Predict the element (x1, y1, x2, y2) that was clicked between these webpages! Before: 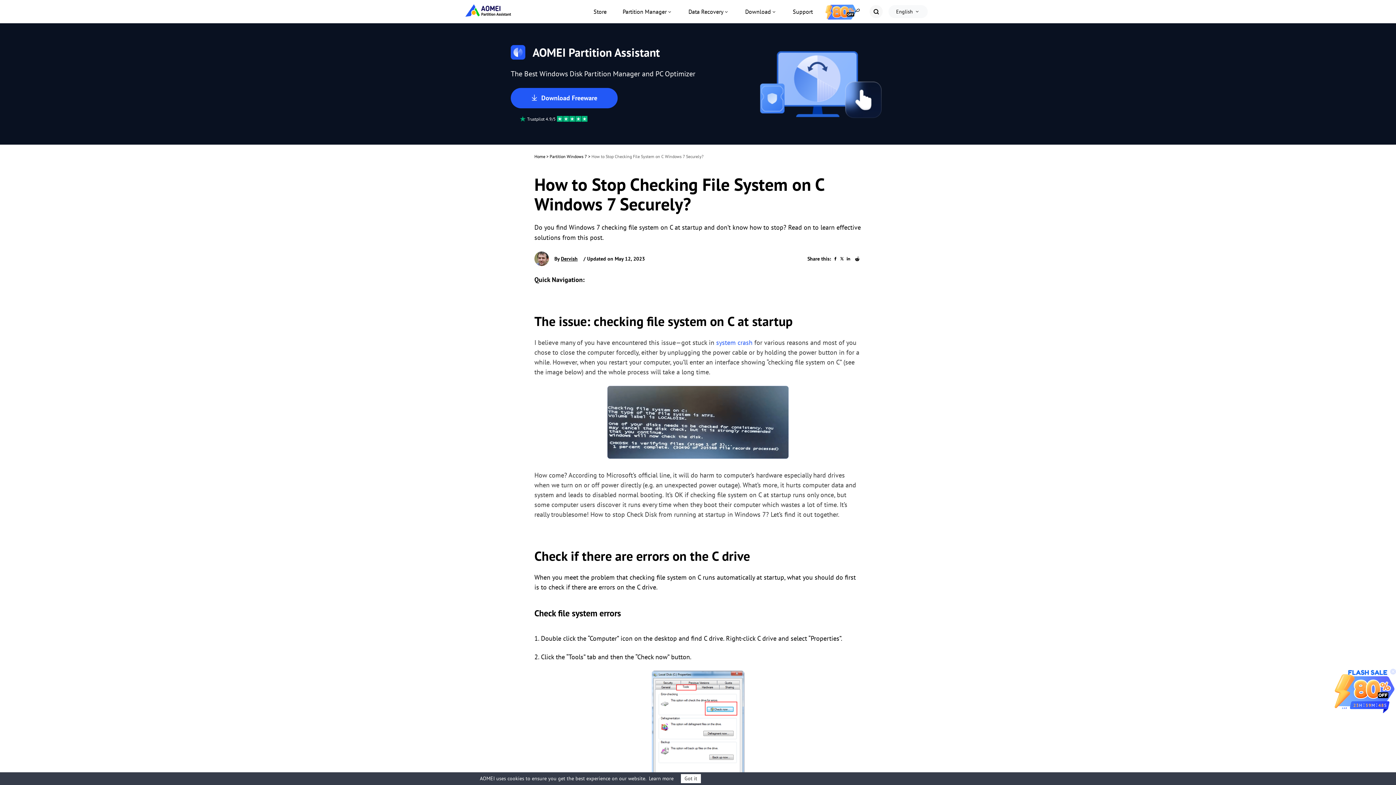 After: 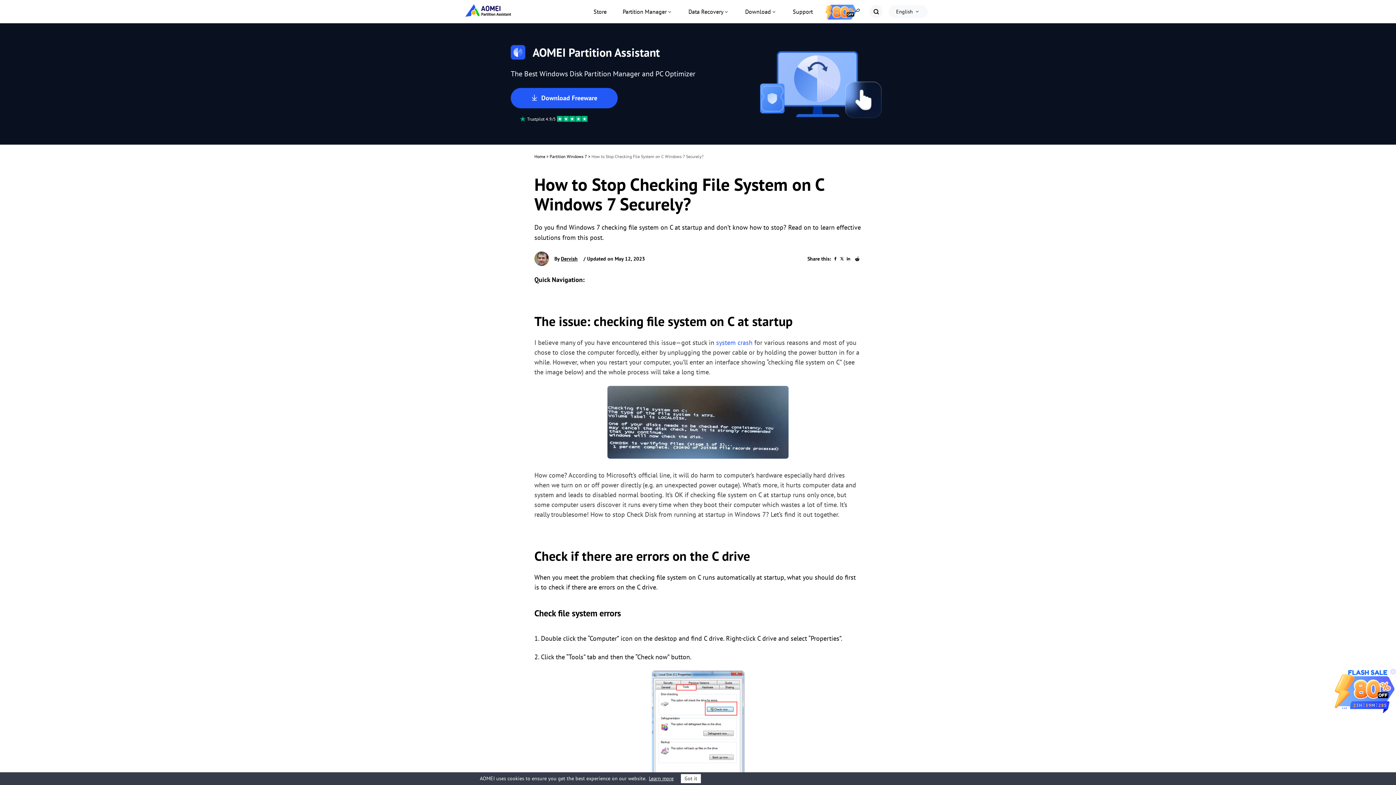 Action: label: Learn more bbox: (649, 775, 673, 782)